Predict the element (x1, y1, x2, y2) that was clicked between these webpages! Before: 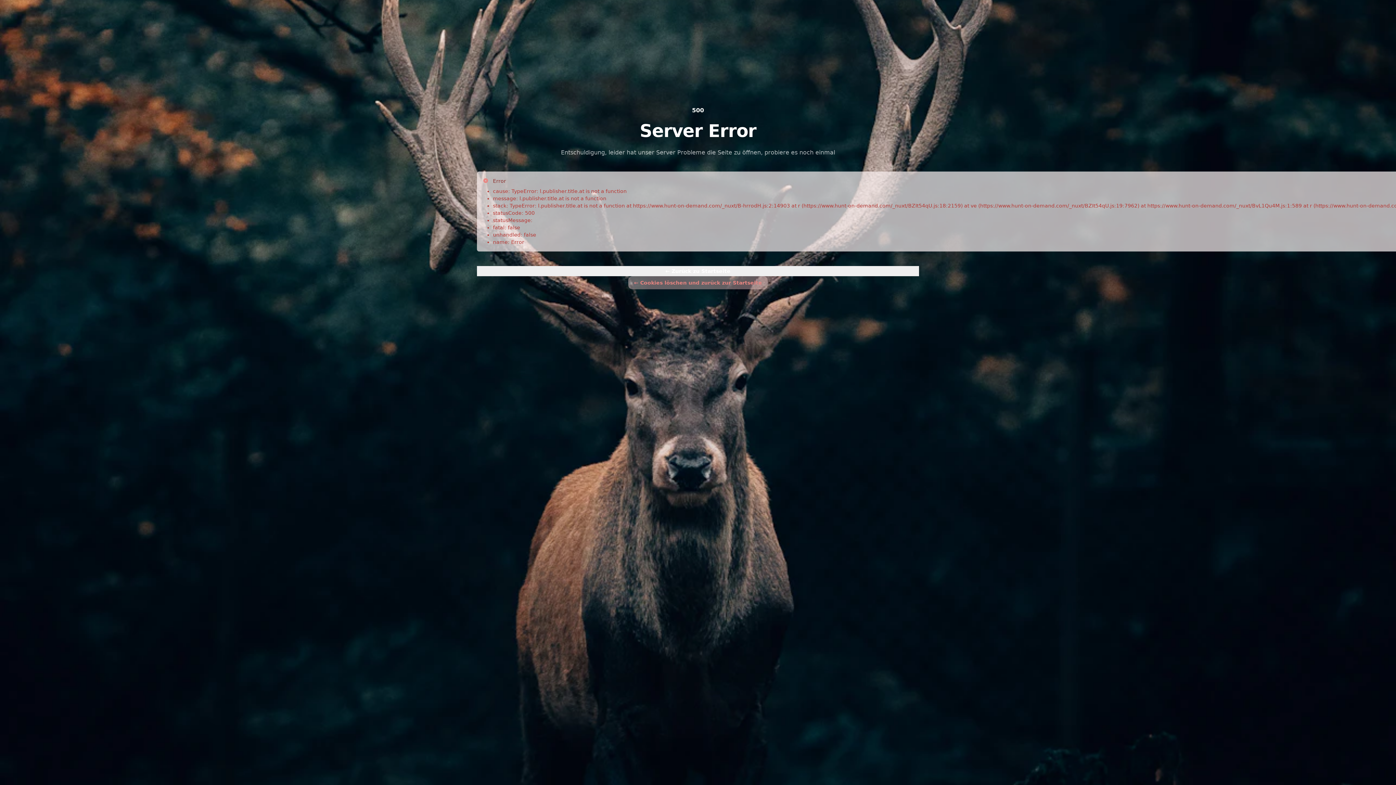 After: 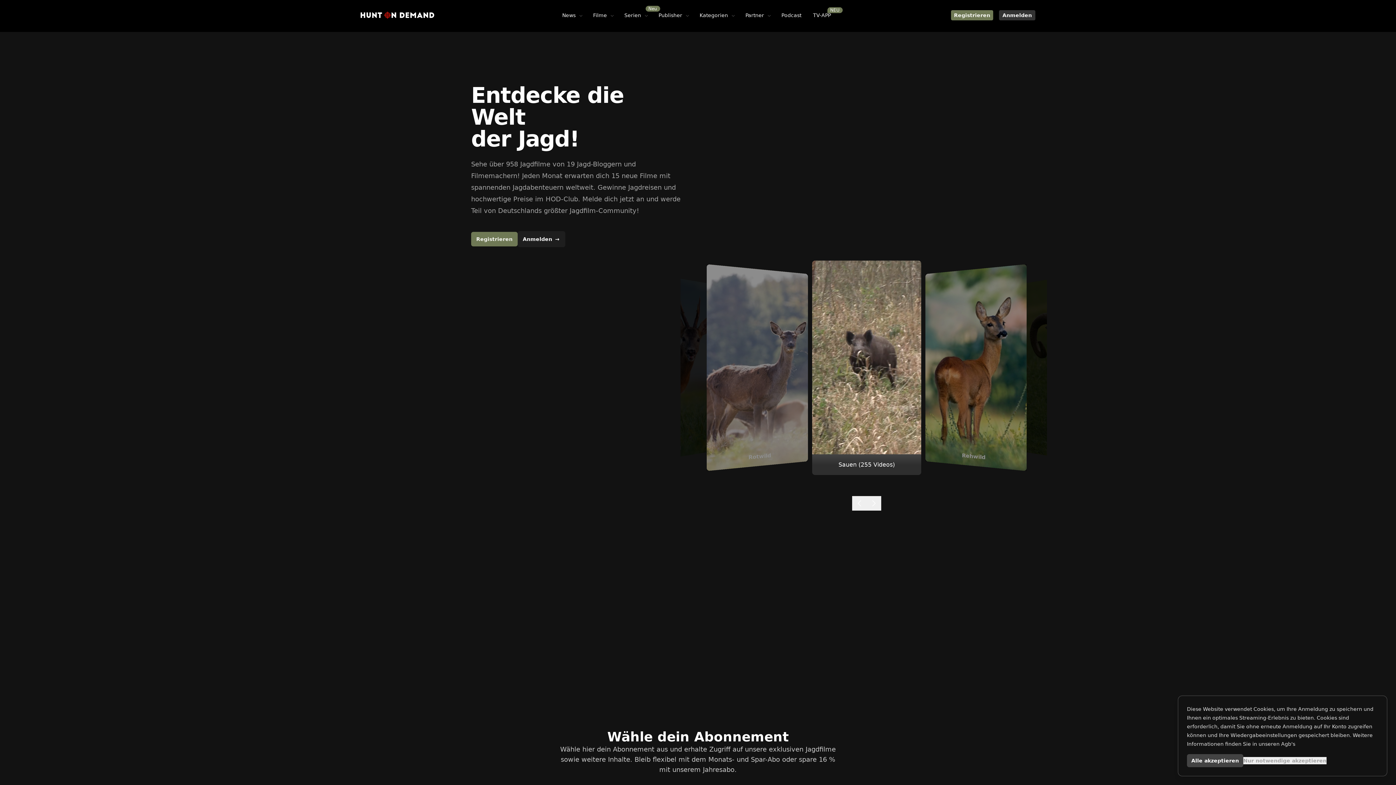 Action: bbox: (477, 266, 919, 276) label: ← Zurück zu Startseite